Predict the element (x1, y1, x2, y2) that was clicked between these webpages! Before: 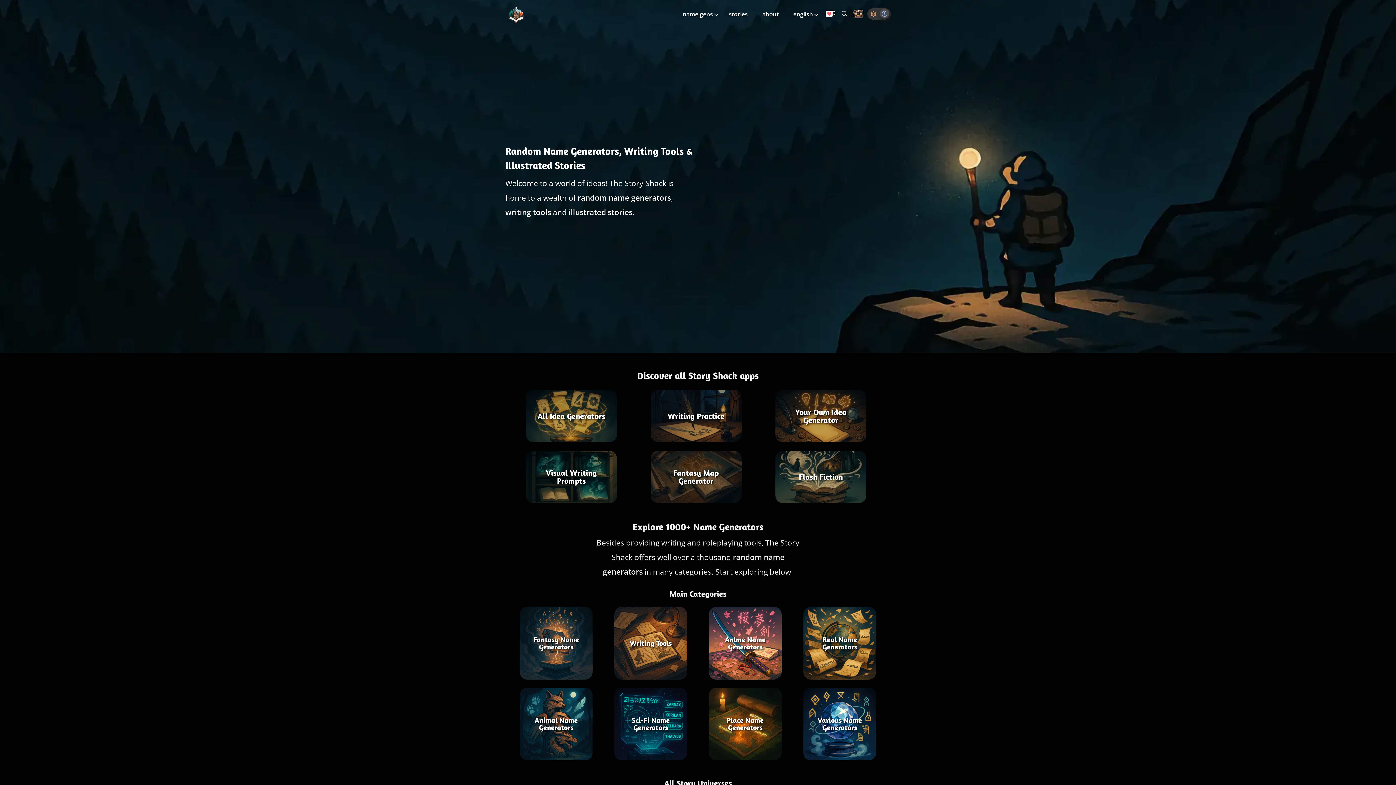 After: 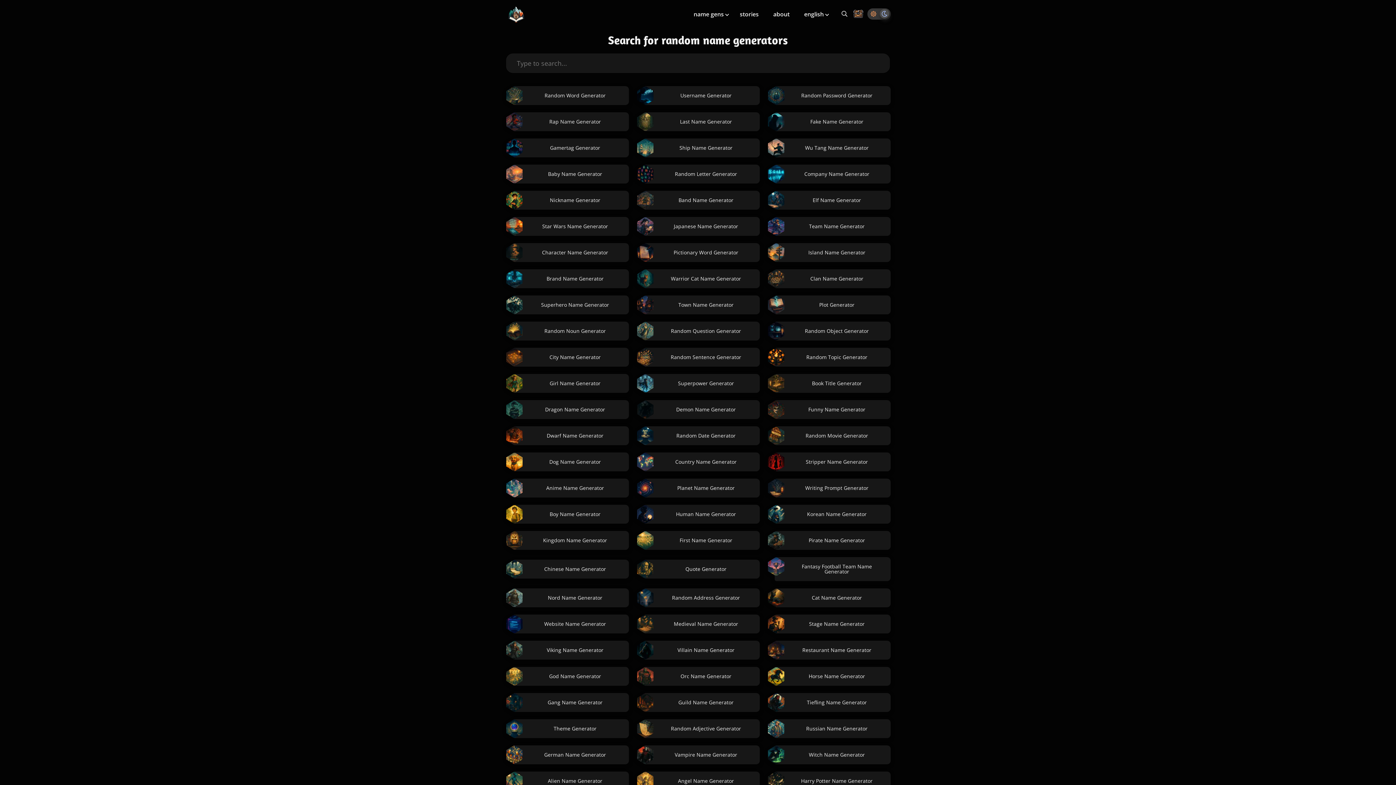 Action: label: Search all generators bbox: (841, 10, 847, 16)